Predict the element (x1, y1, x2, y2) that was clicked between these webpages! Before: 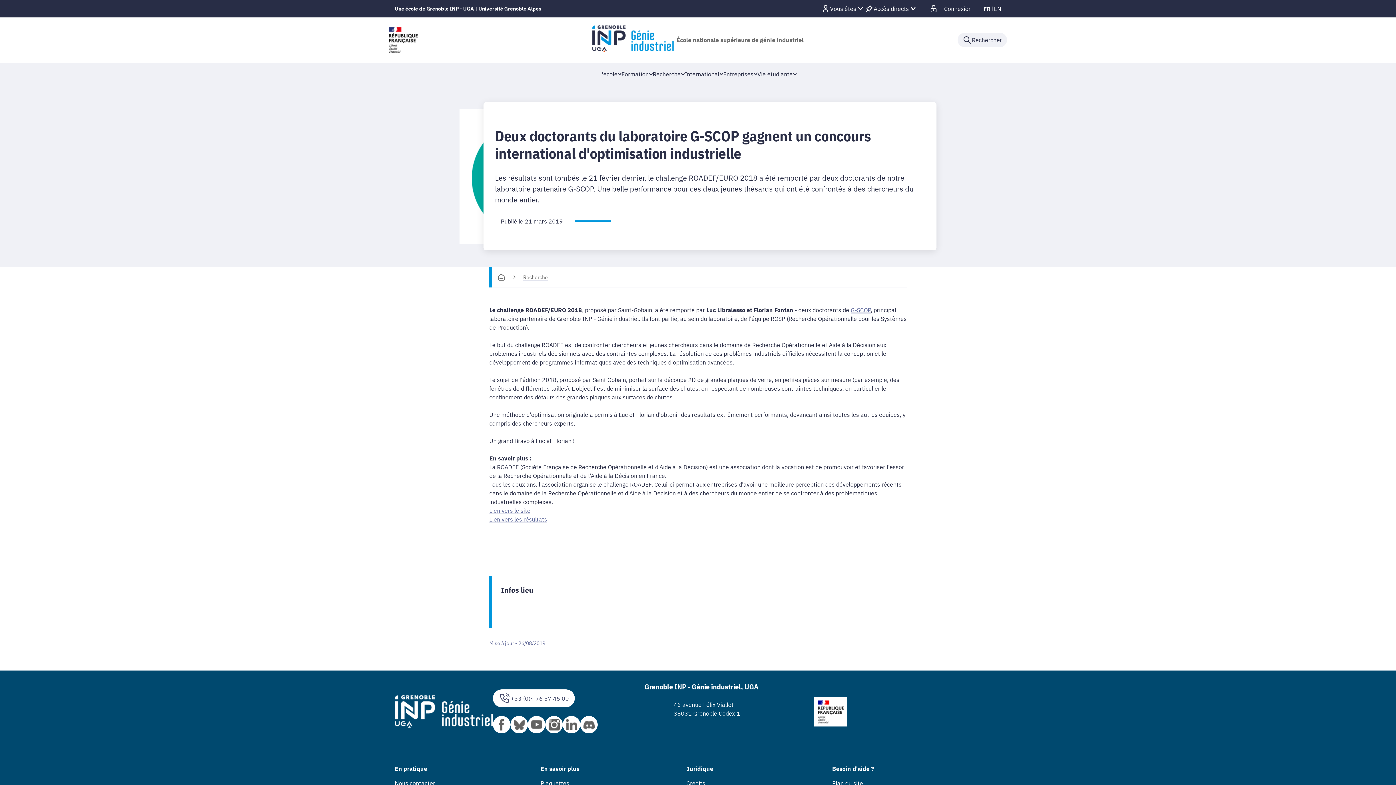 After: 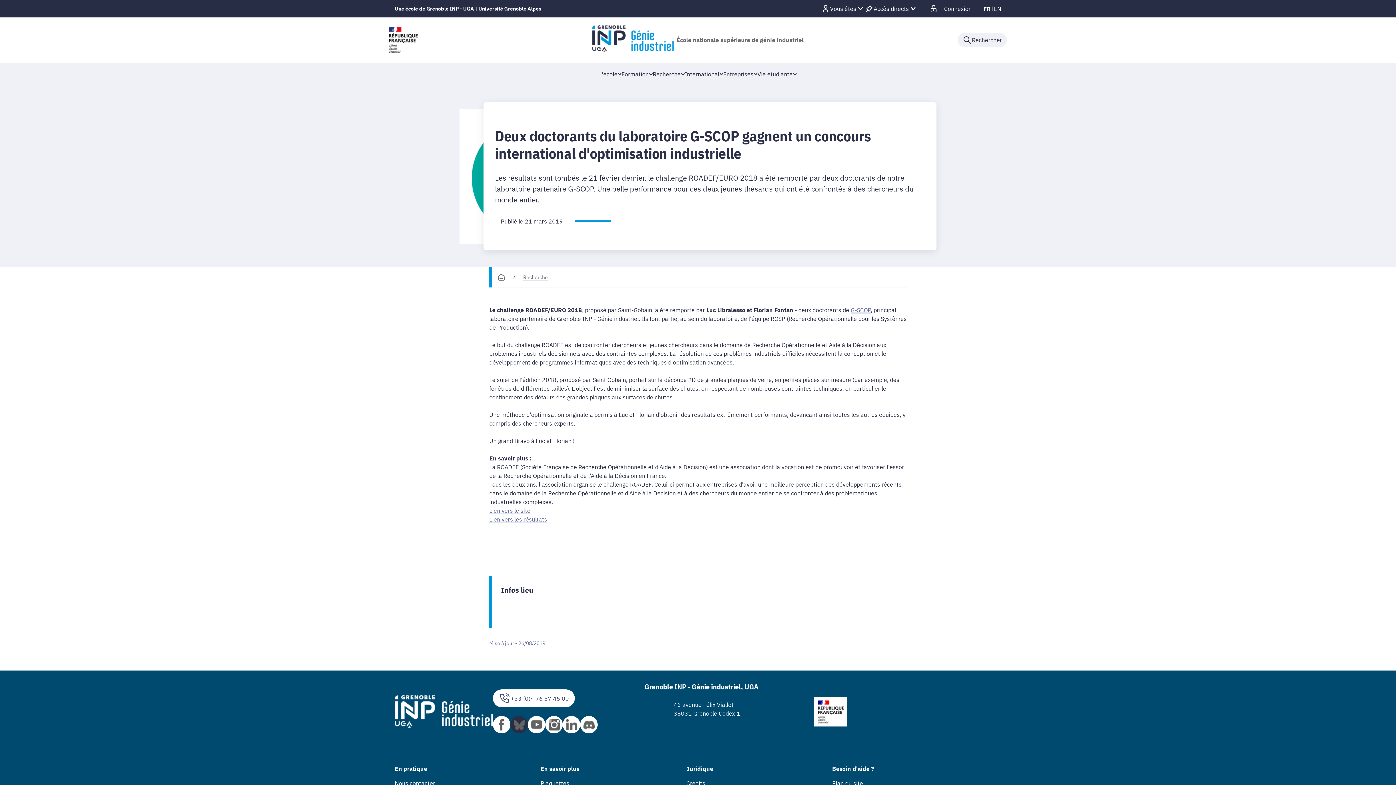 Action: bbox: (510, 716, 528, 733)